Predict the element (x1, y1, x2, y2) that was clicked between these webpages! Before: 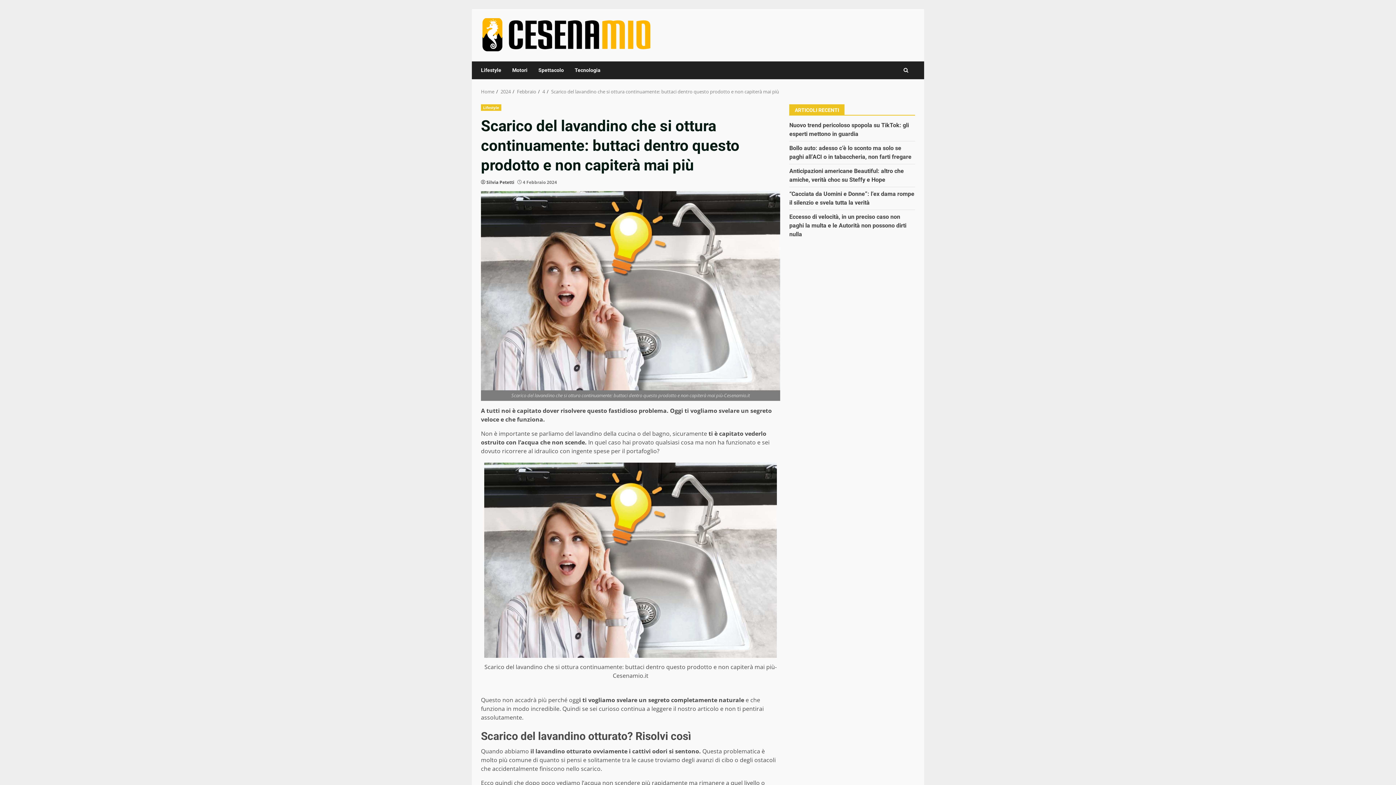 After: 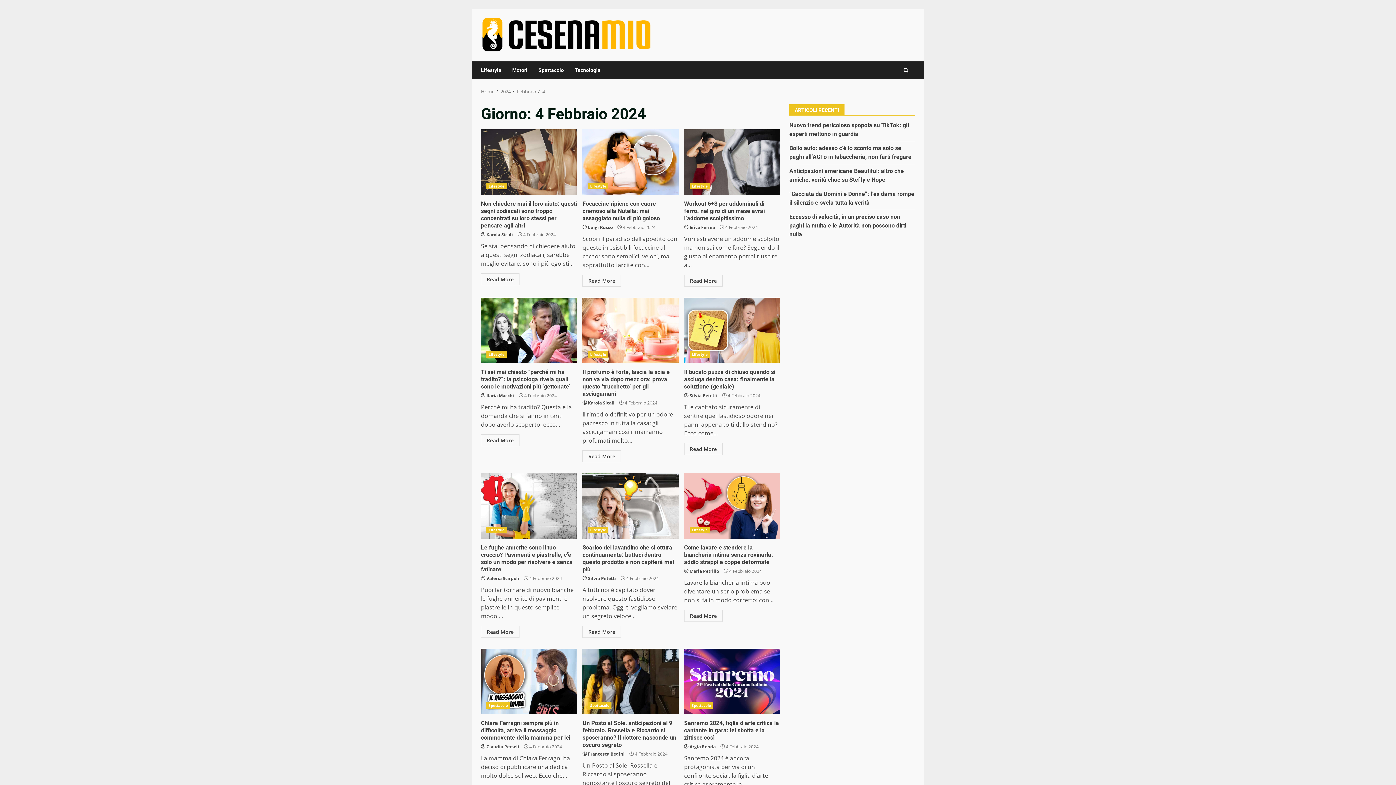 Action: label: 4 bbox: (542, 88, 545, 94)